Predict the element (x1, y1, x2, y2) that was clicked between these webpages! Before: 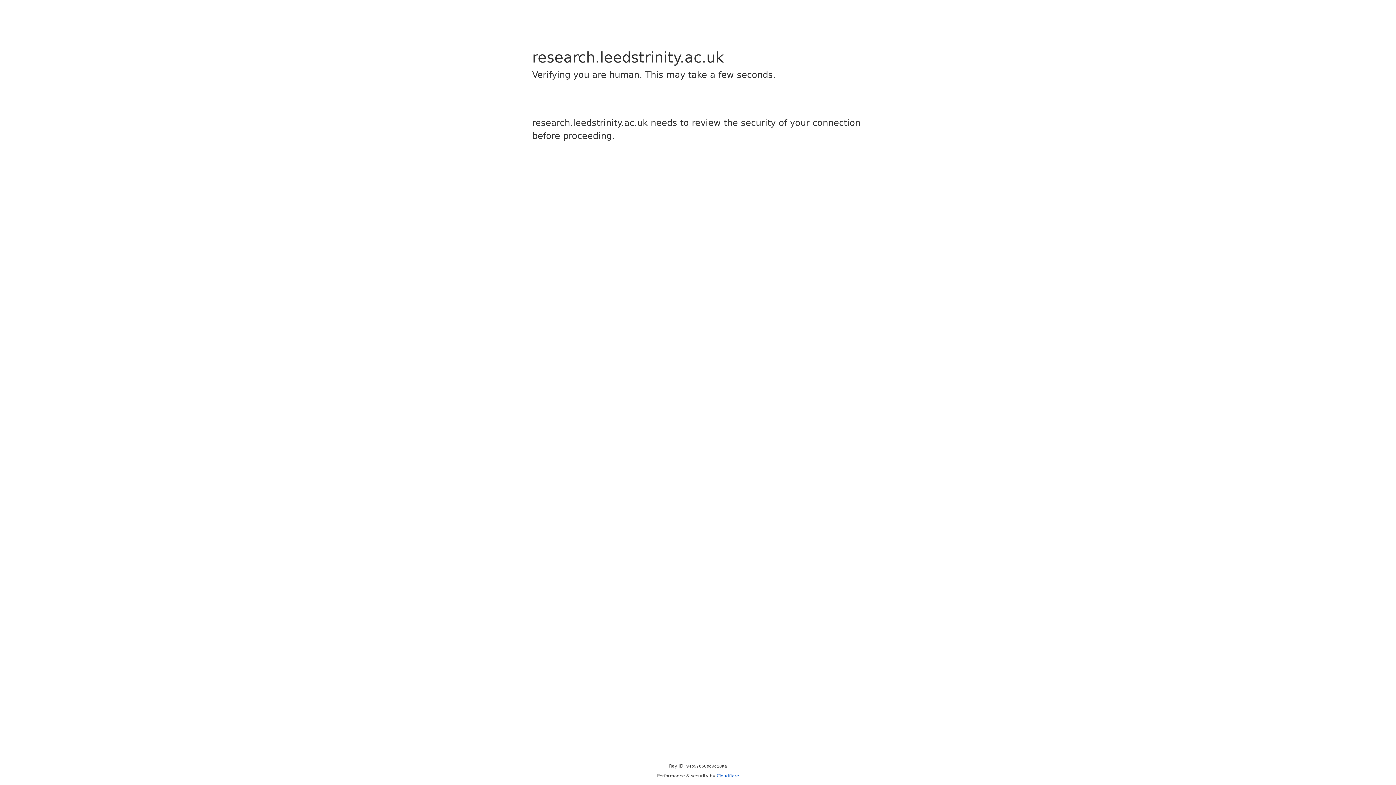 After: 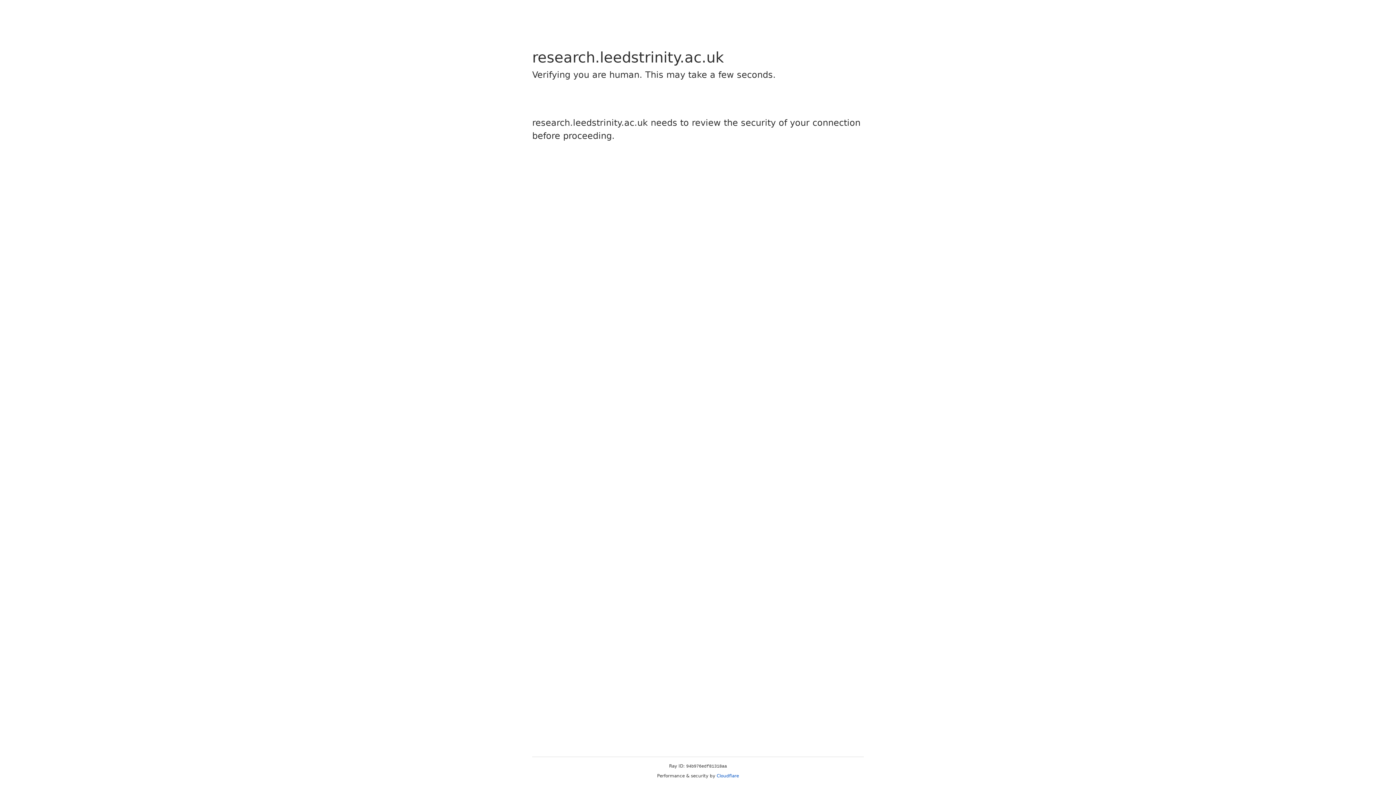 Action: bbox: (716, 773, 739, 778) label: Cloudflare